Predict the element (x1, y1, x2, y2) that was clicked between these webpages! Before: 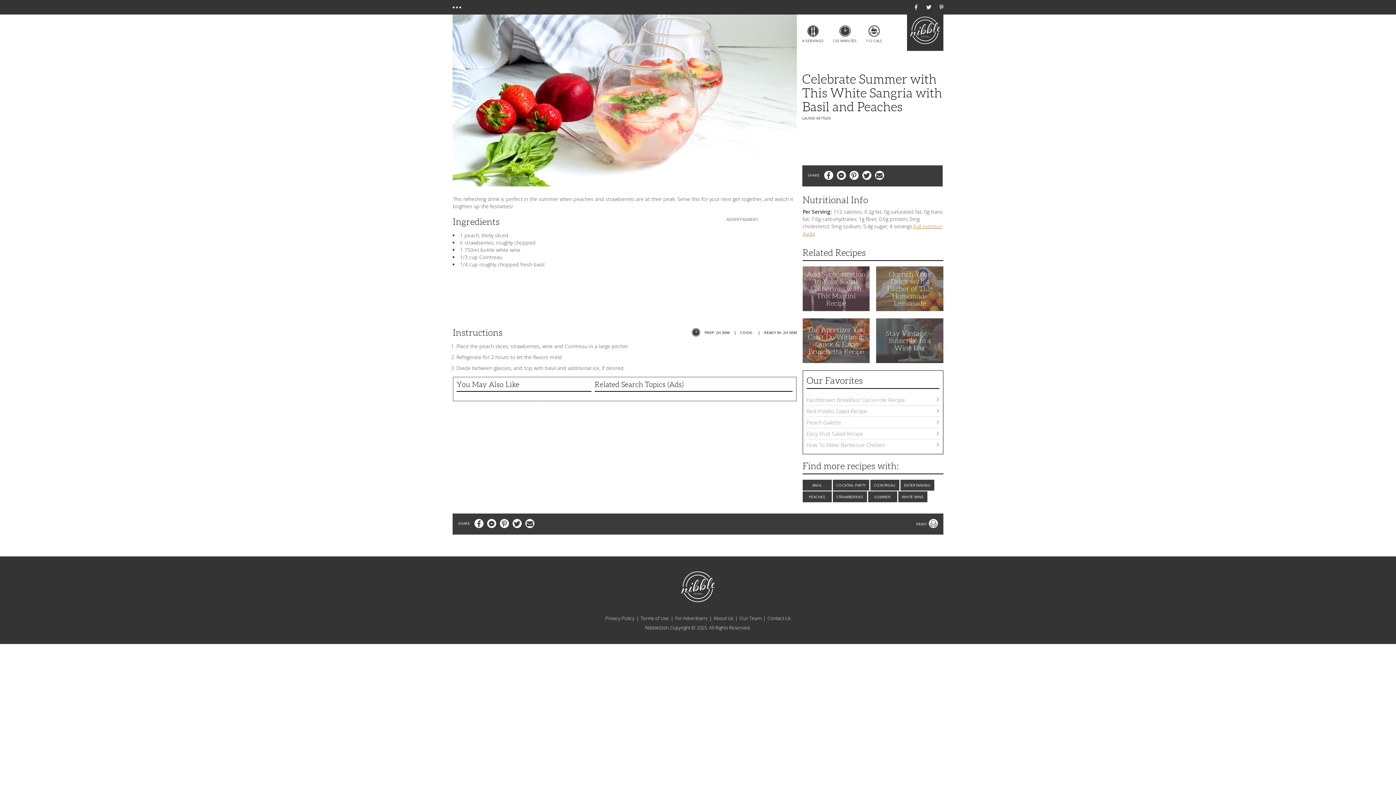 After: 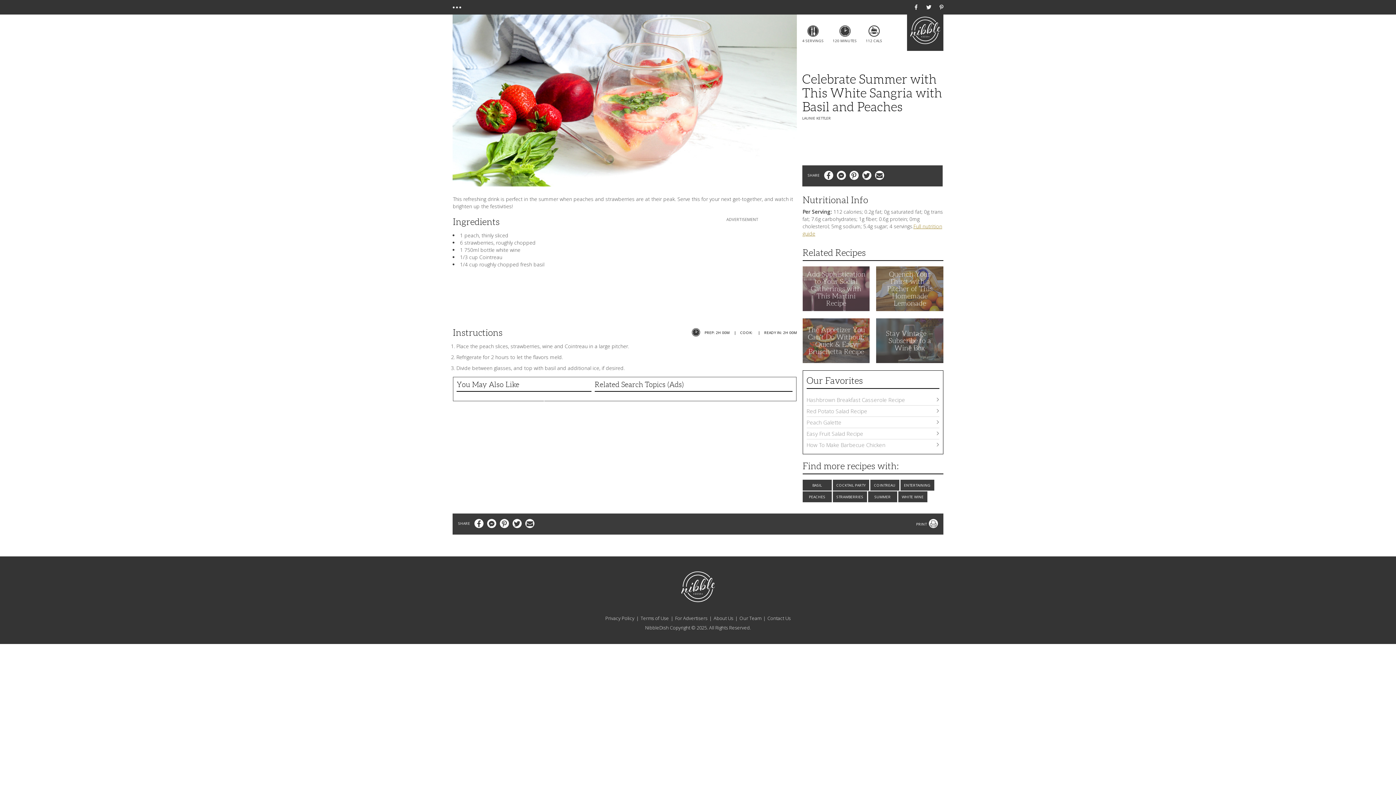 Action: bbox: (525, 519, 534, 528) label: Email